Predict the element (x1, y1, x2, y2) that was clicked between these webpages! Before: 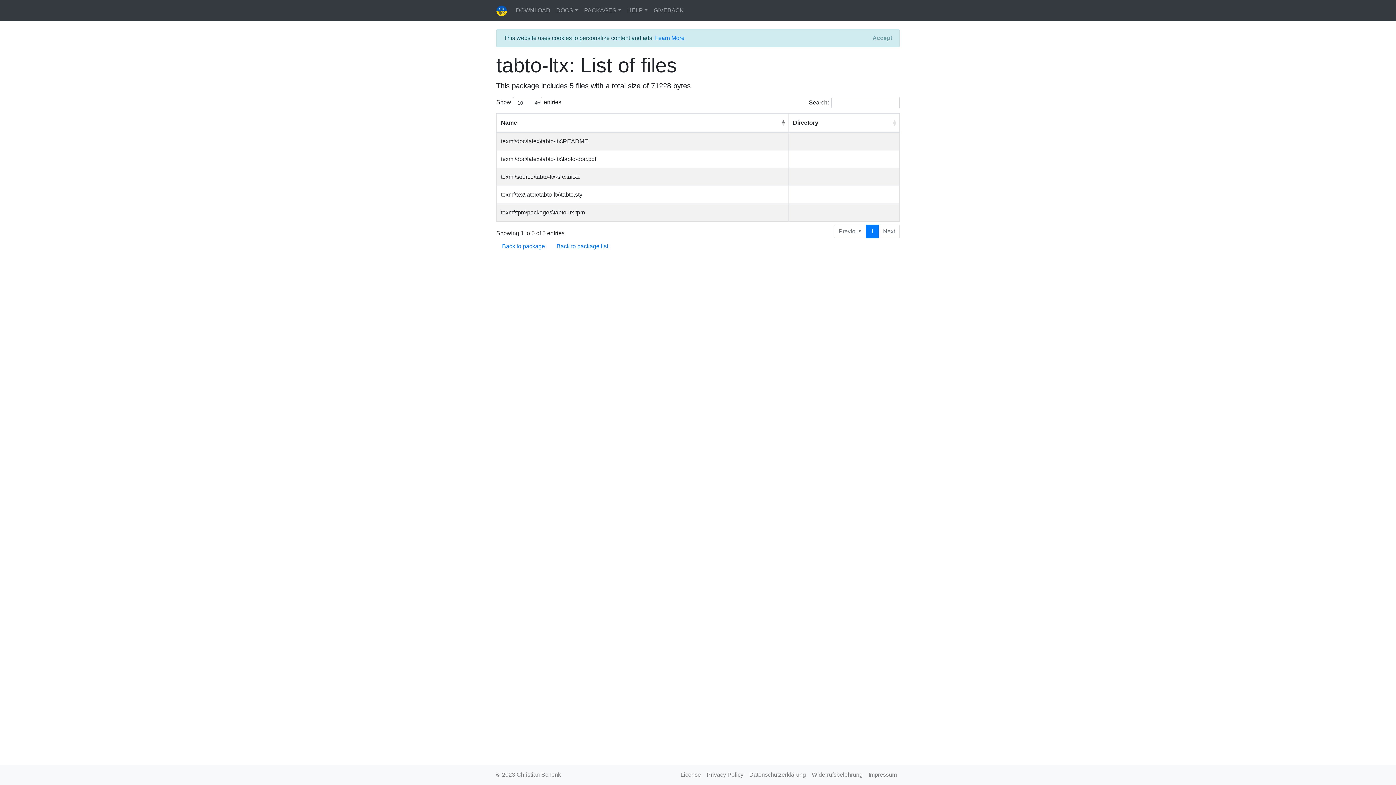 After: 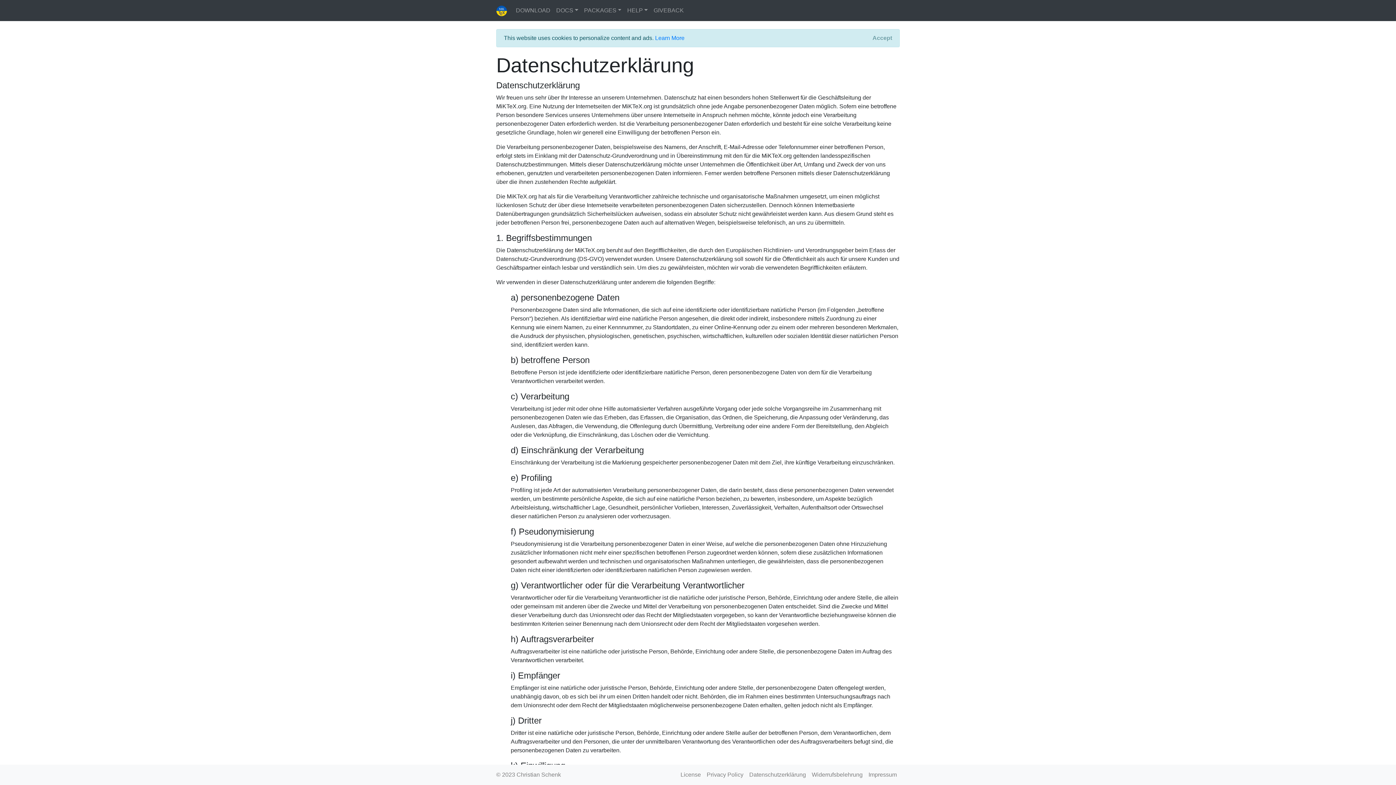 Action: bbox: (746, 768, 809, 782) label: Datenschutzerklärung